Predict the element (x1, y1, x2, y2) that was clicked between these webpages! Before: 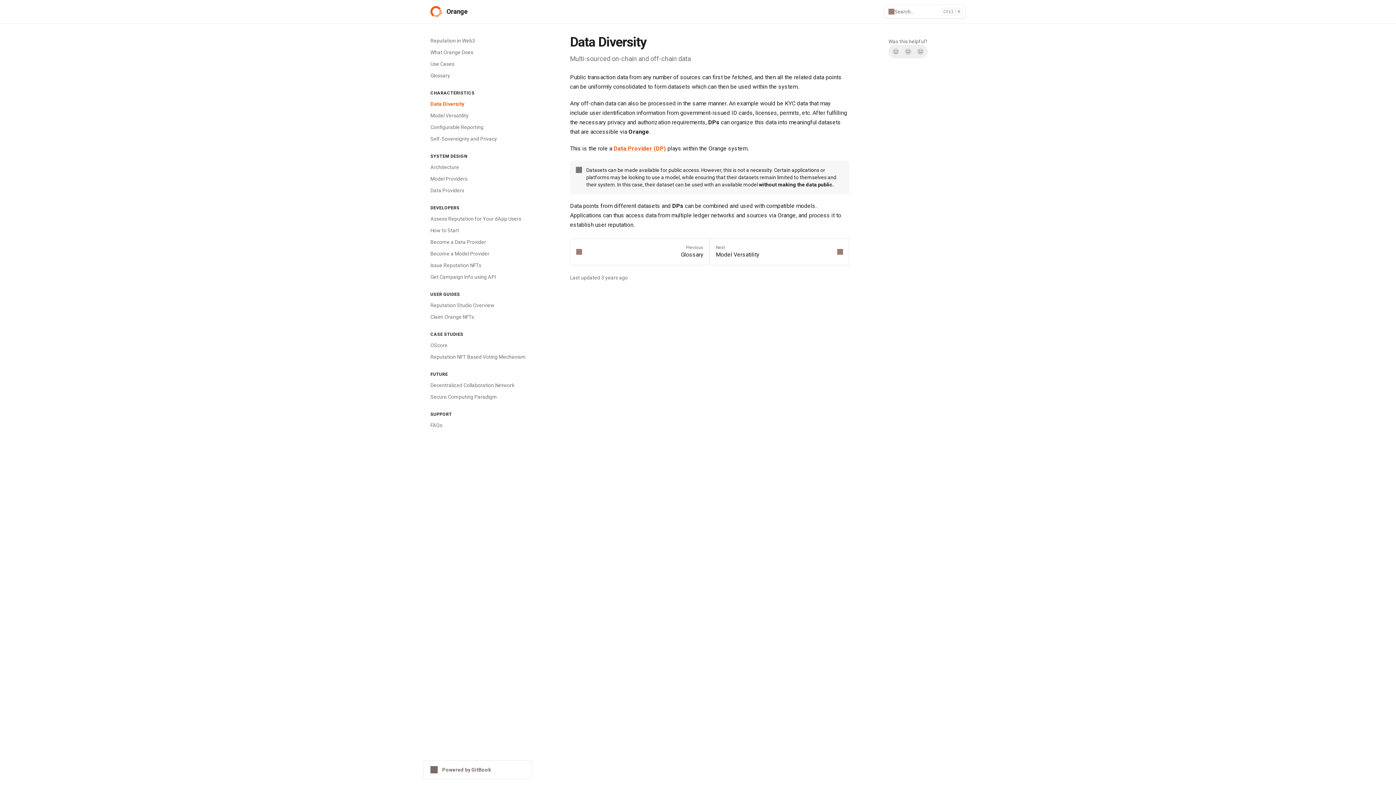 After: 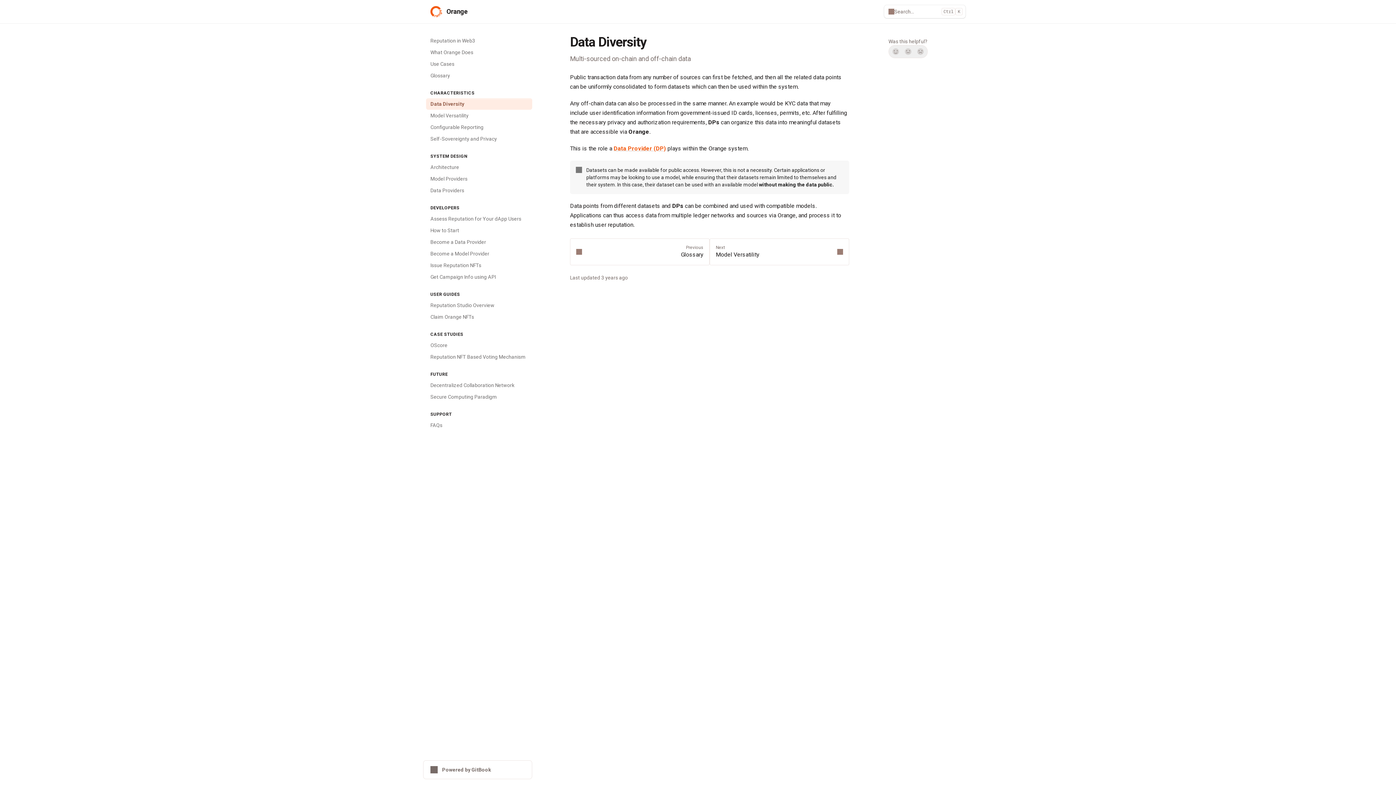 Action: label: Data Diversity bbox: (426, 98, 532, 109)